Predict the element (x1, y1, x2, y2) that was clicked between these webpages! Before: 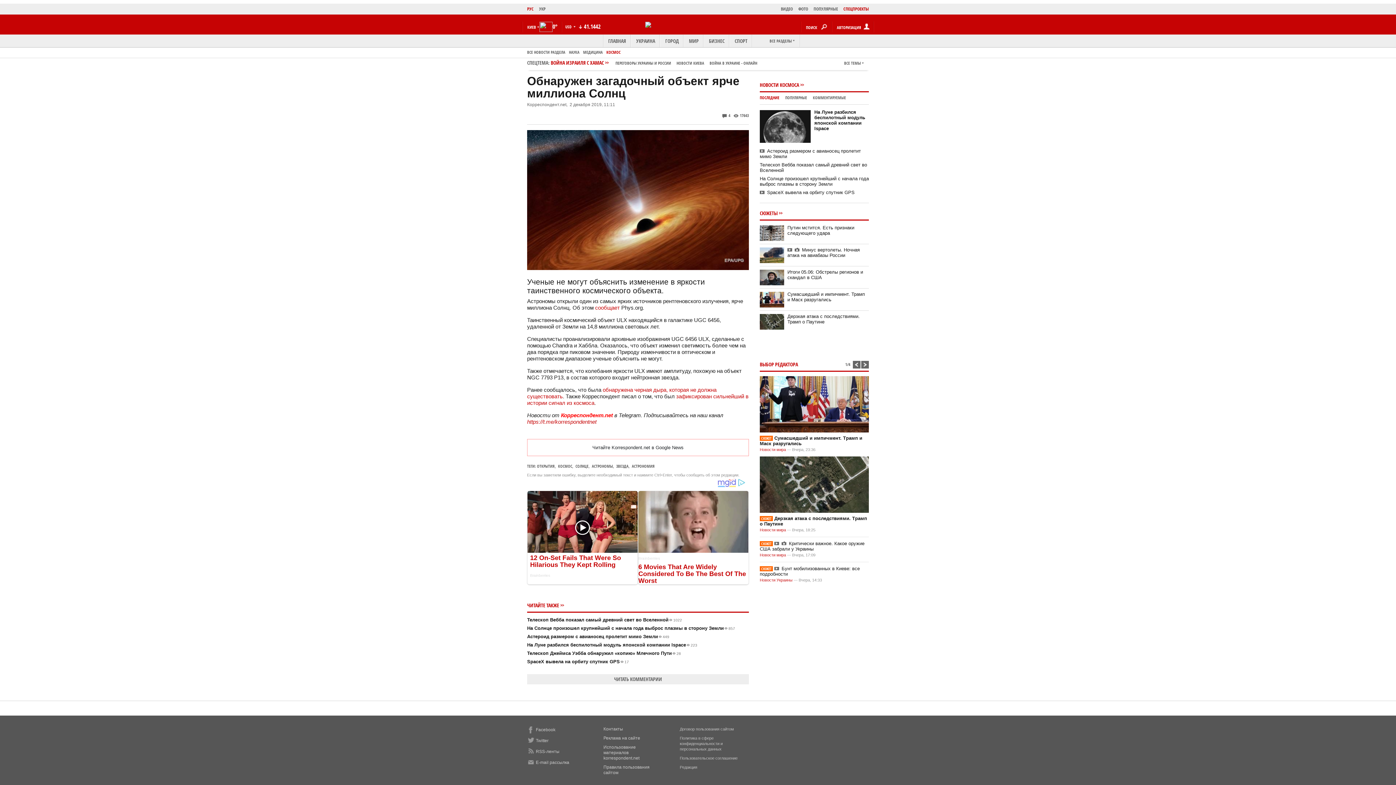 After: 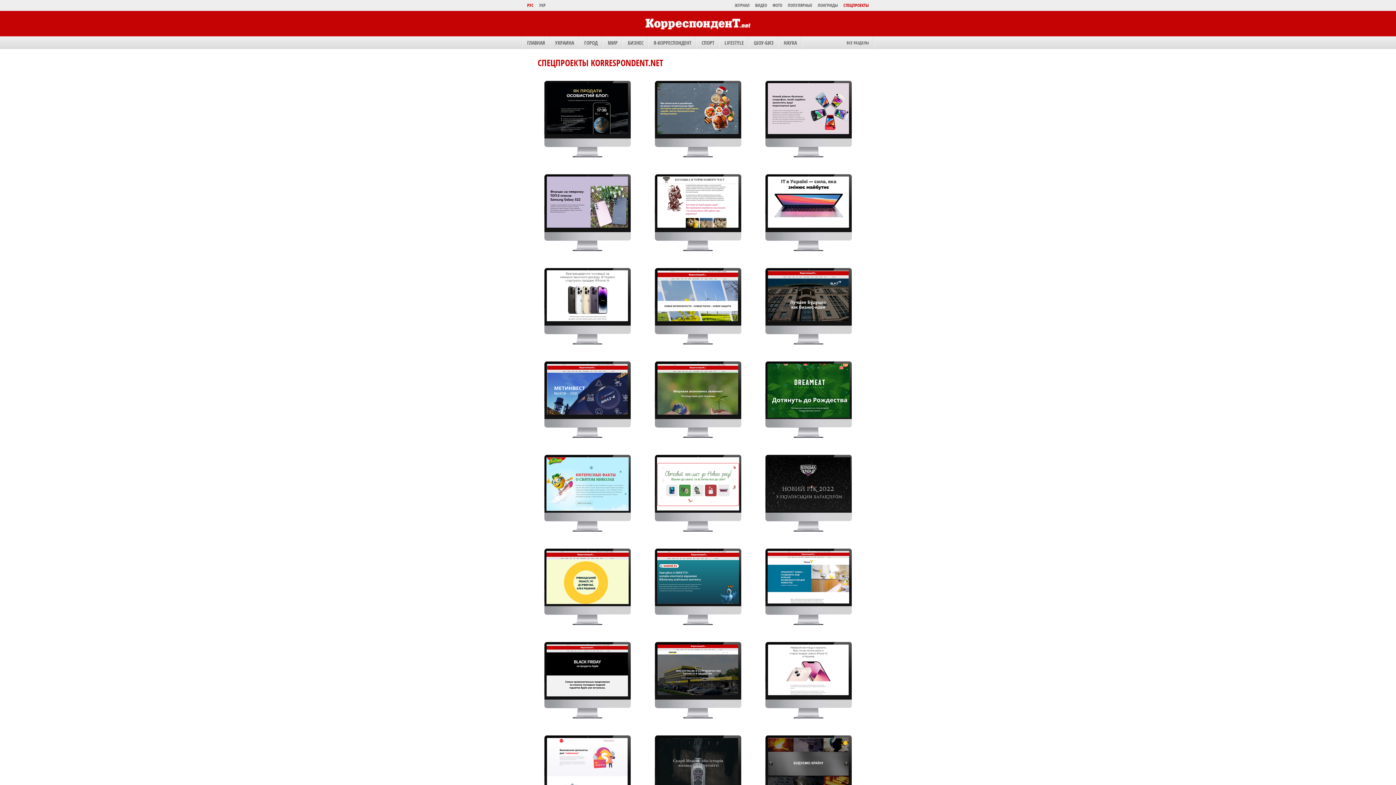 Action: bbox: (838, 5, 869, 13) label: СПЕЦПРОЕКТЫ